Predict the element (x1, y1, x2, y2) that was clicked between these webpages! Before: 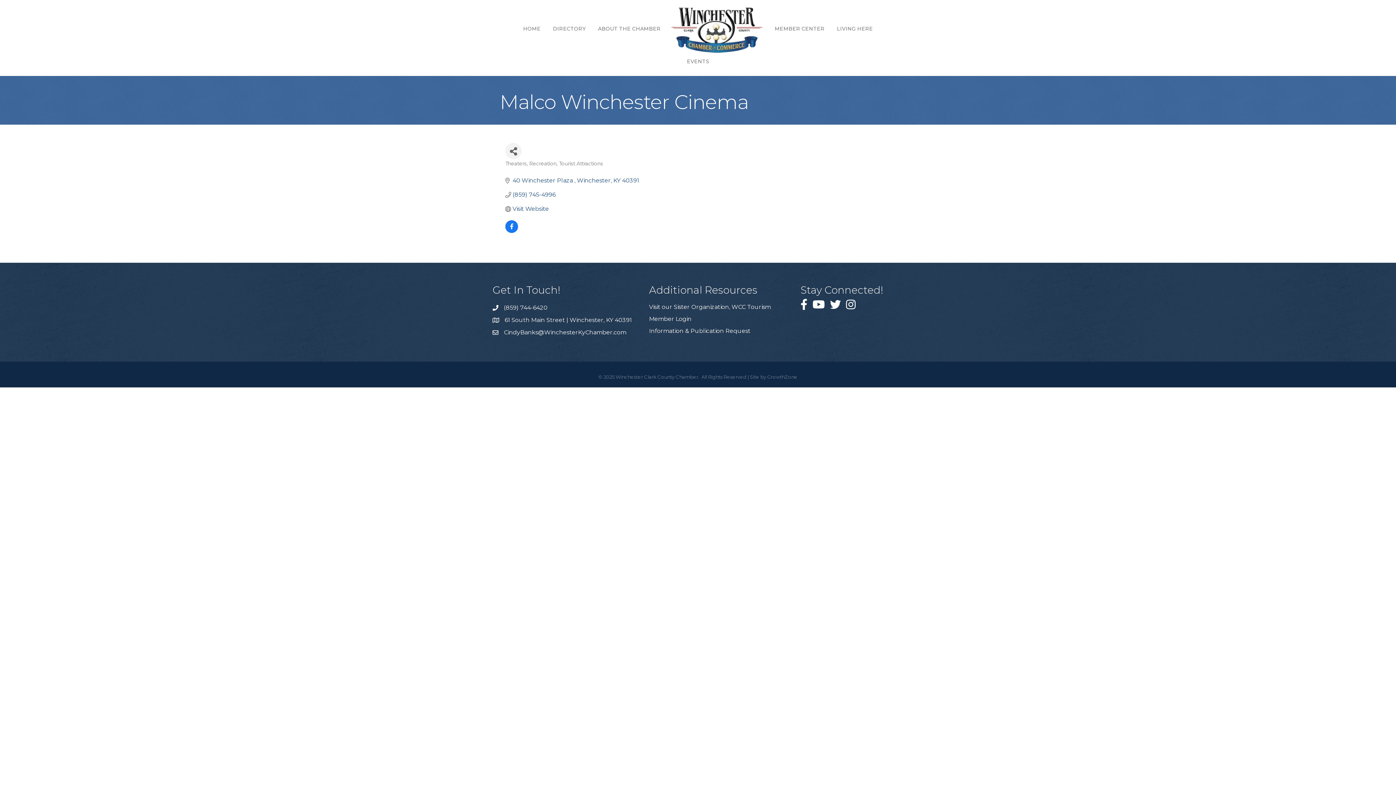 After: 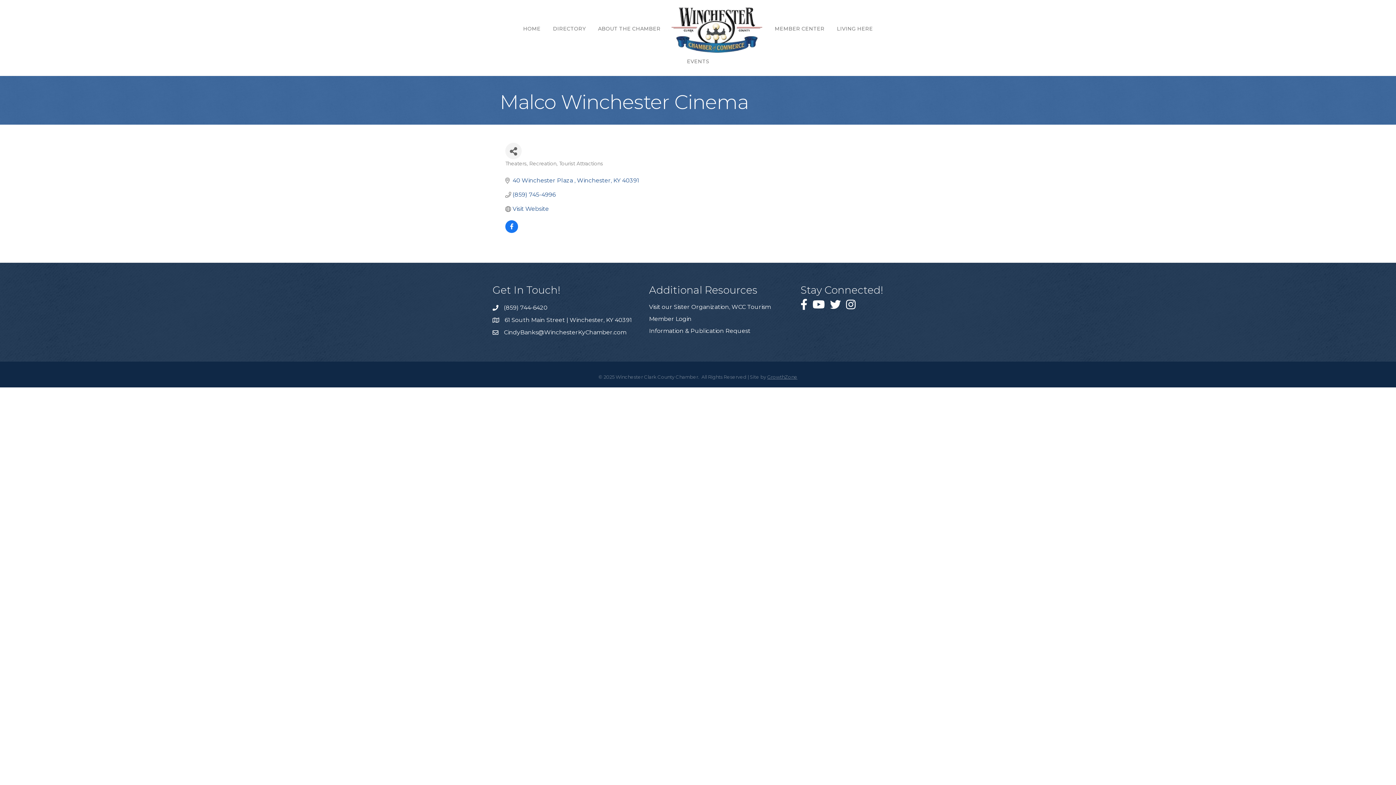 Action: bbox: (767, 374, 797, 380) label: GrowthZone